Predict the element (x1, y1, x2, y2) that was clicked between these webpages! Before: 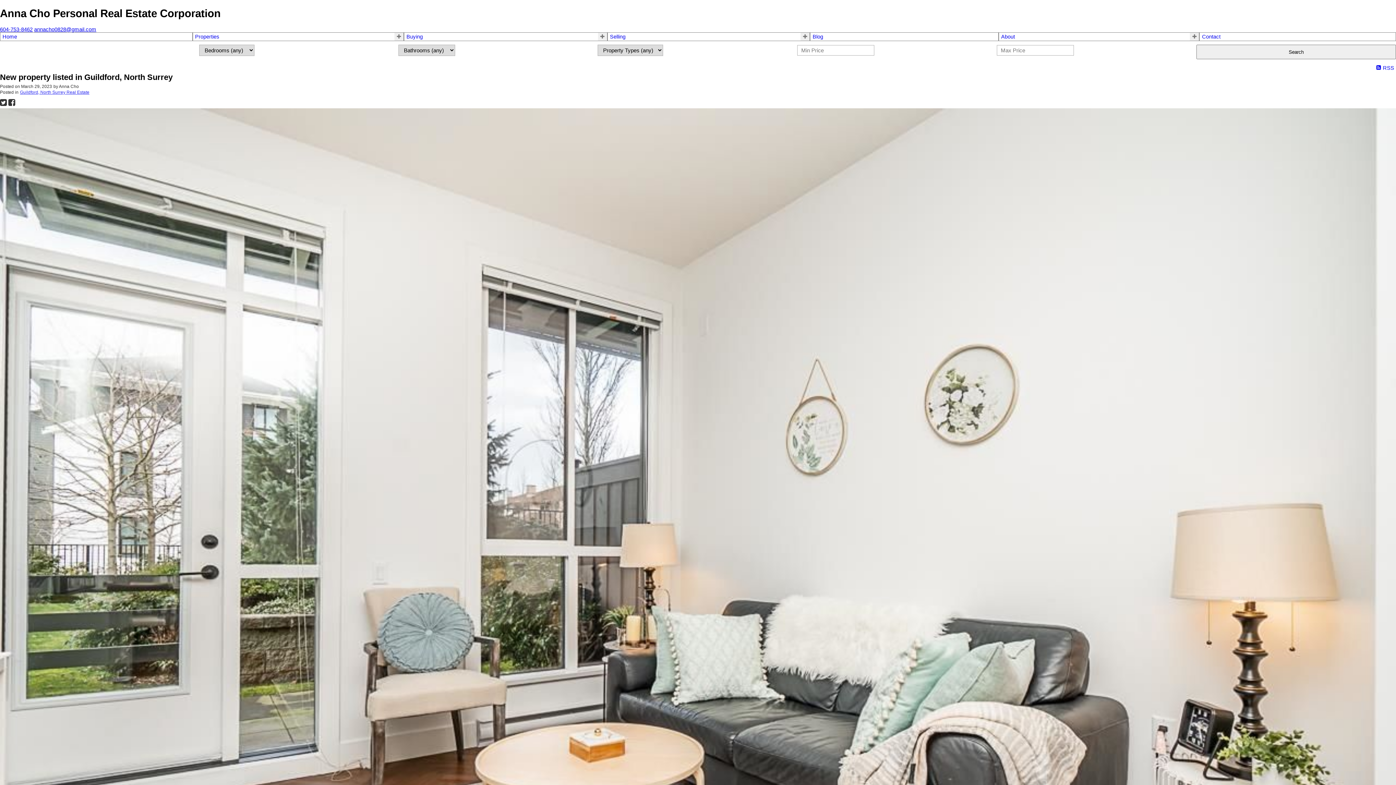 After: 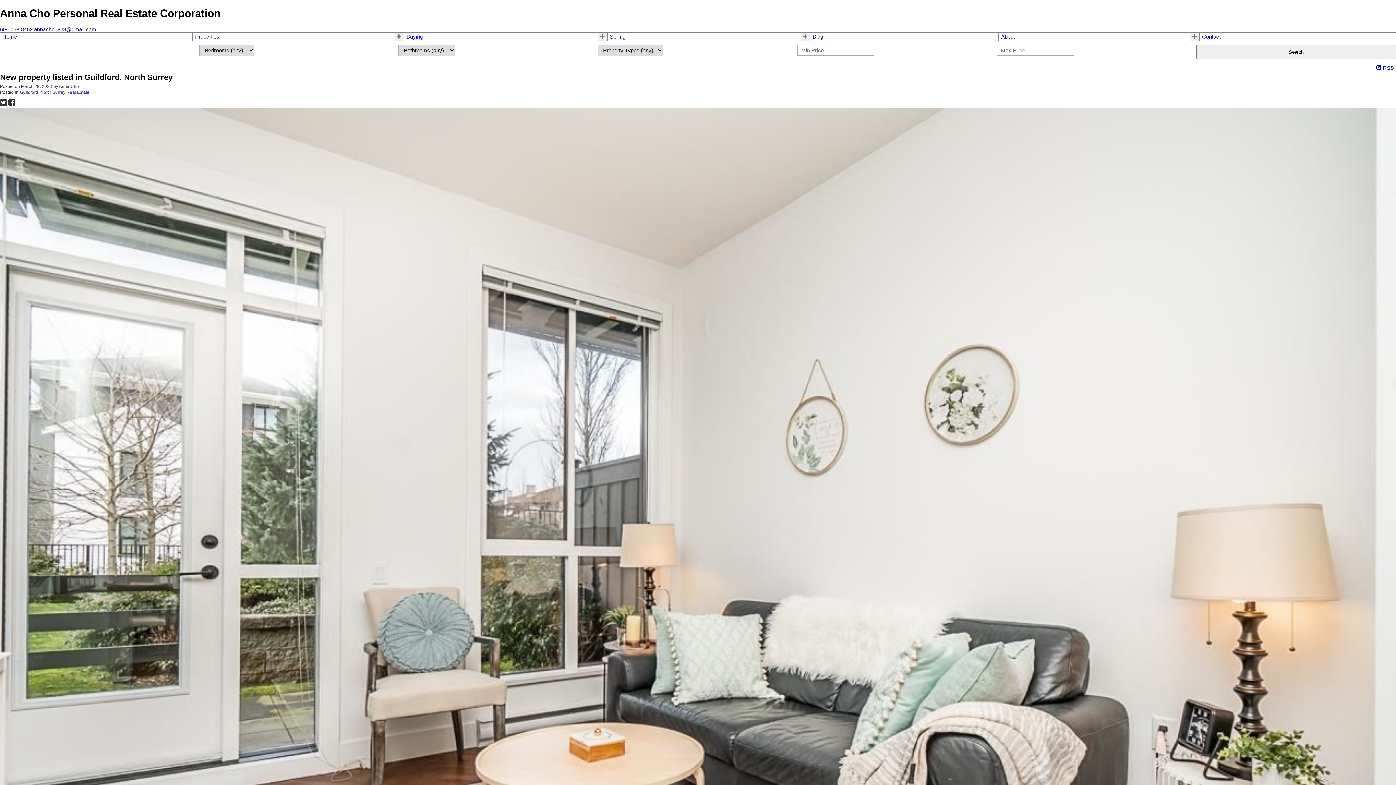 Action: bbox: (8, 98, 15, 106)